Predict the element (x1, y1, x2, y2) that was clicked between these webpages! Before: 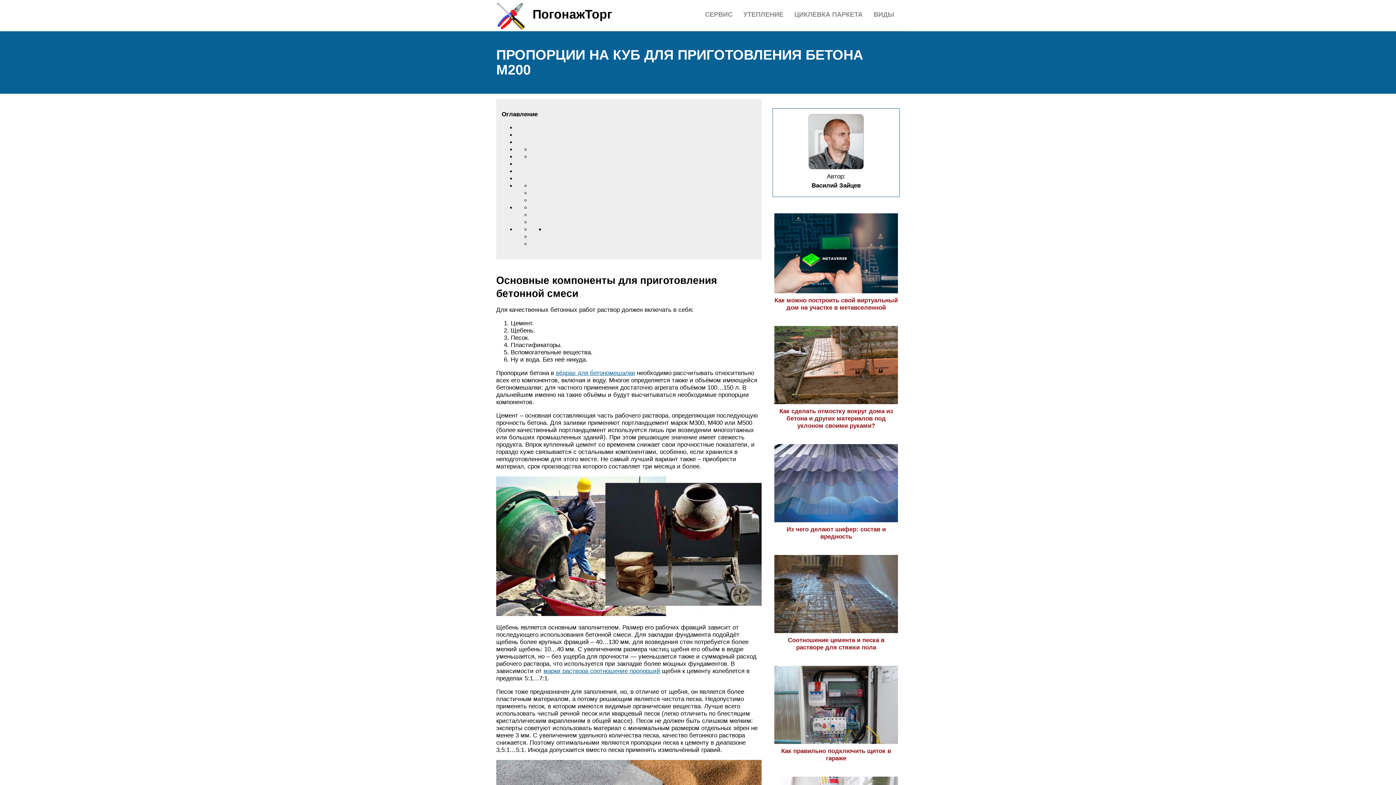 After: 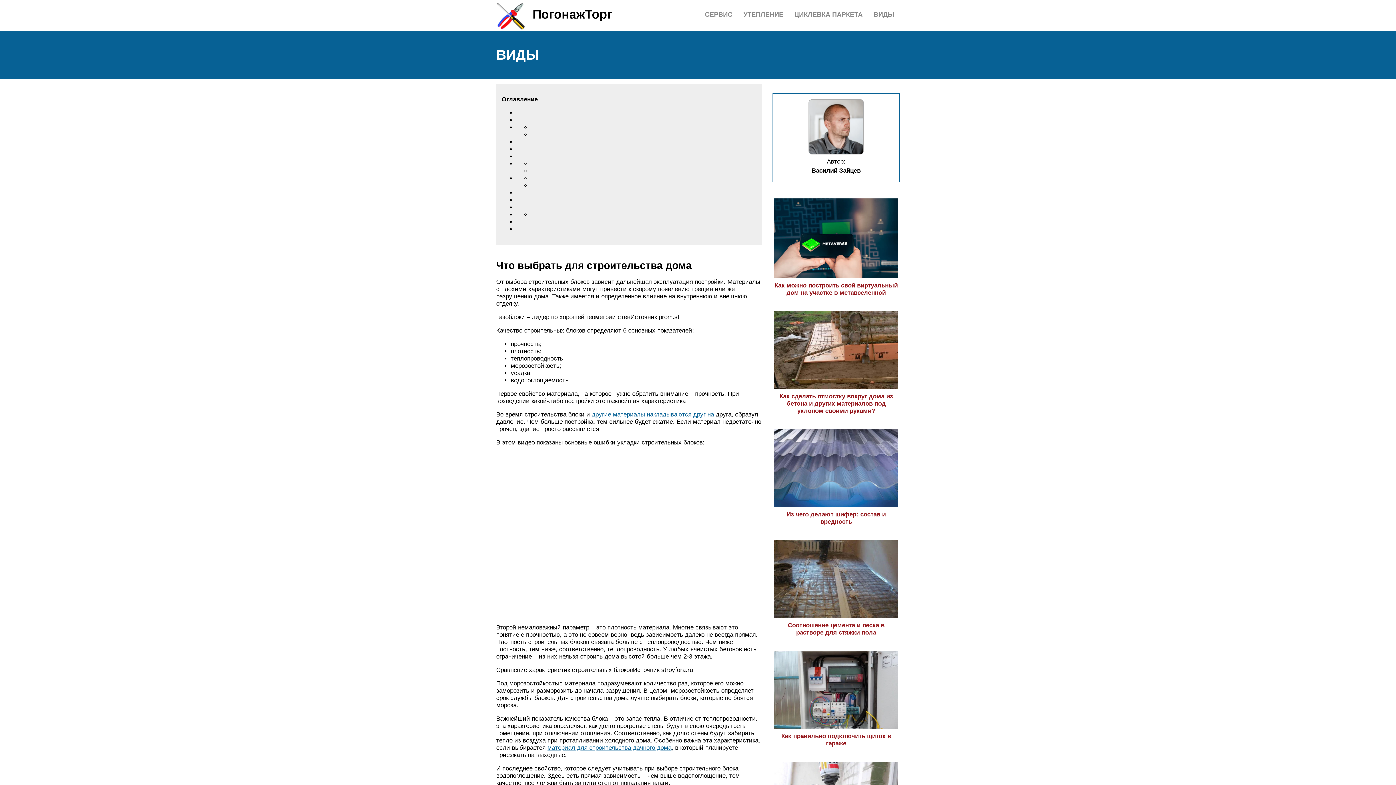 Action: label: ВИДЫ bbox: (873, 10, 894, 18)